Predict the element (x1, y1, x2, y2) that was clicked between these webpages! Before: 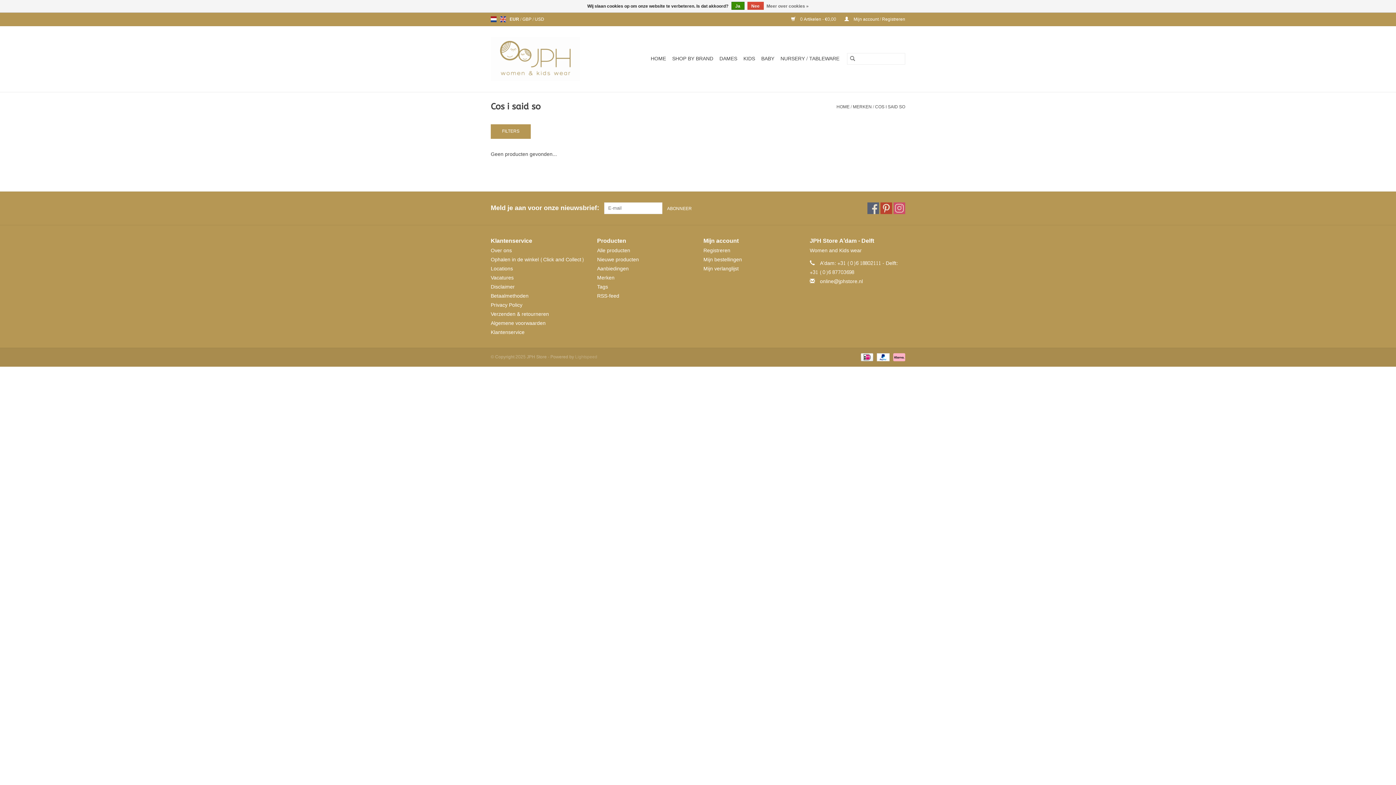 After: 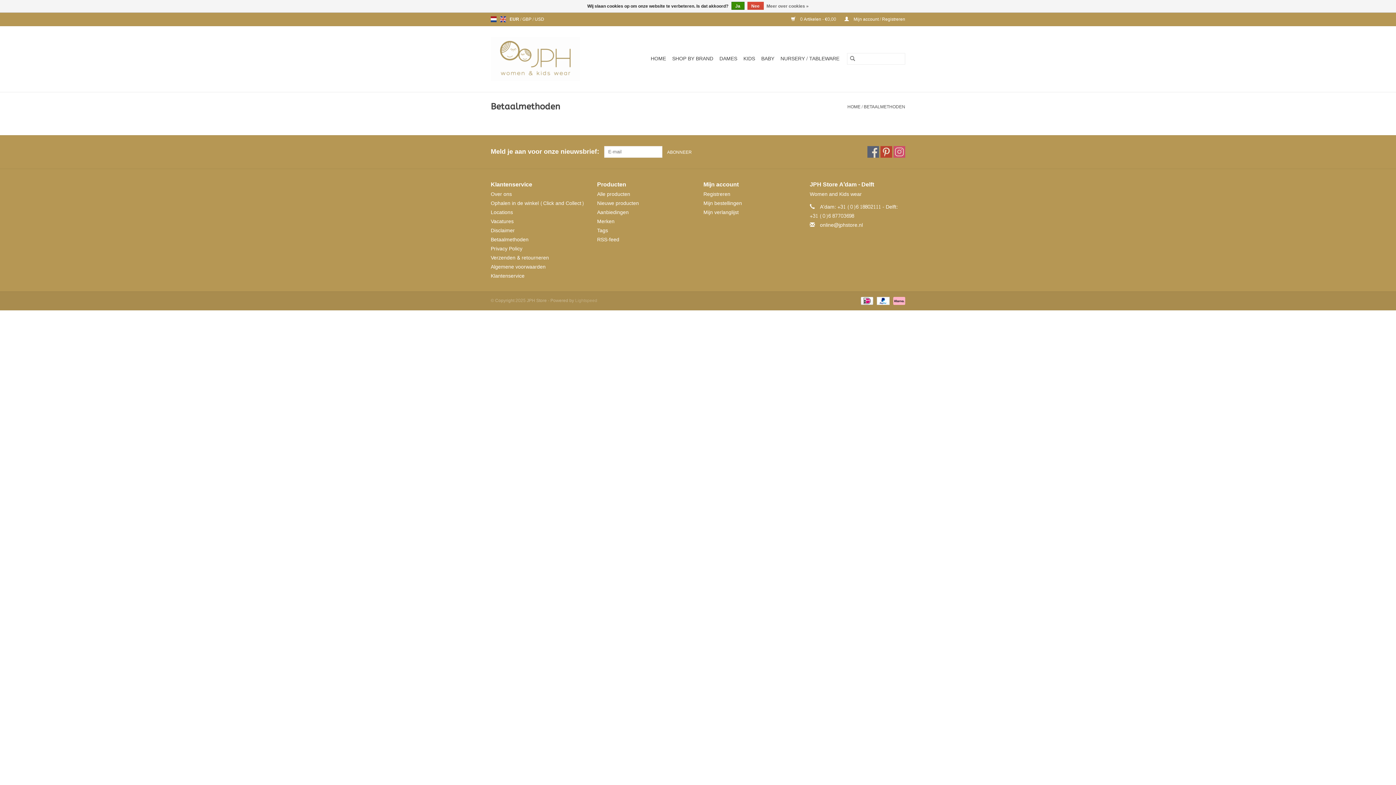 Action: bbox: (890, 354, 905, 362)